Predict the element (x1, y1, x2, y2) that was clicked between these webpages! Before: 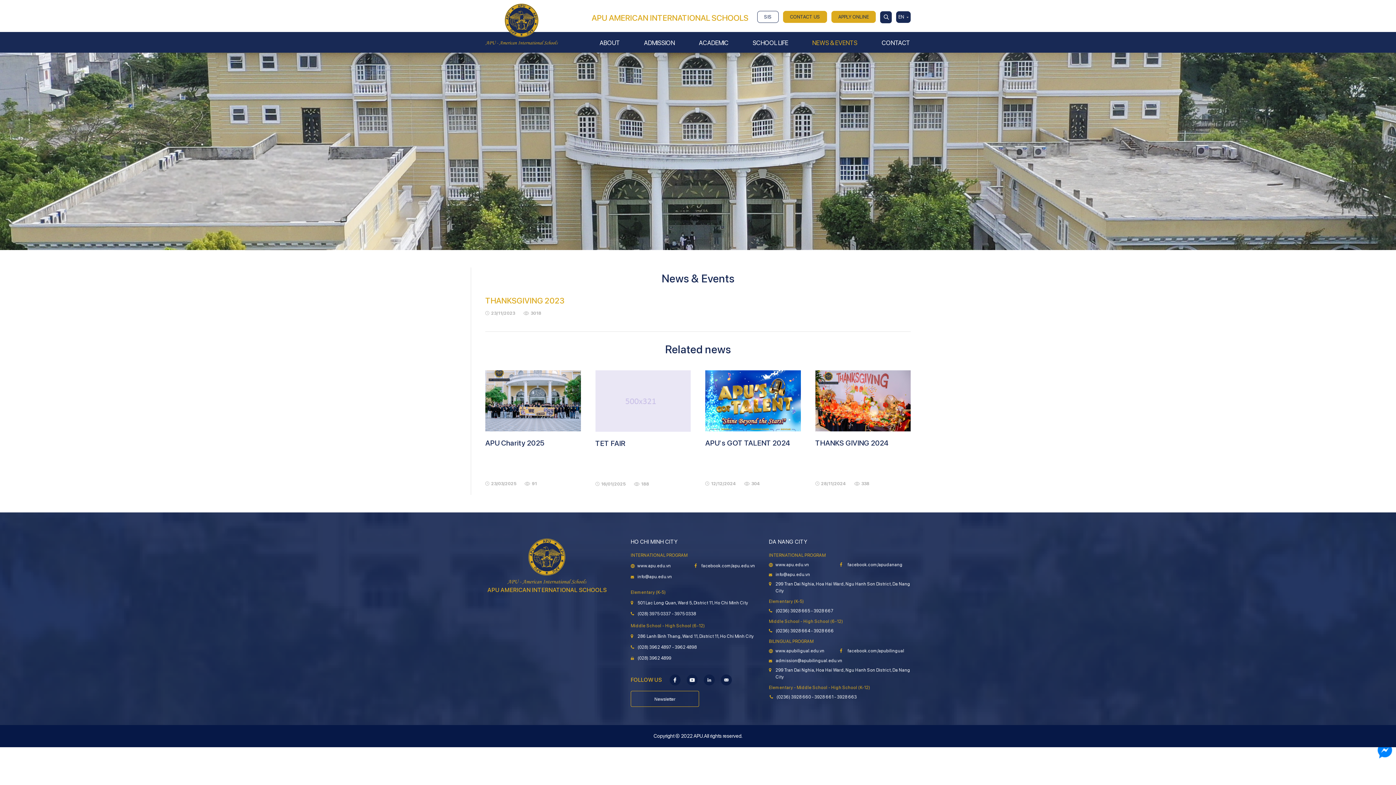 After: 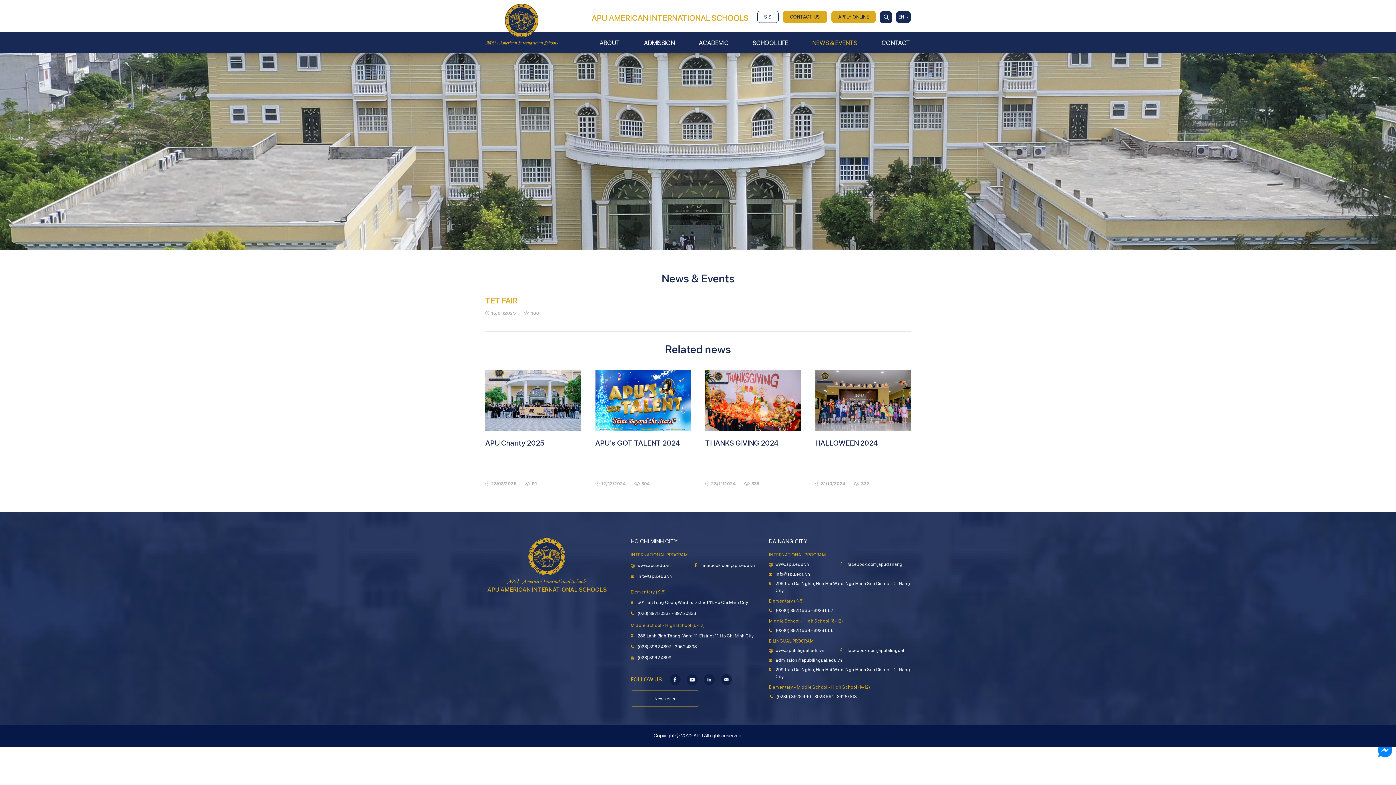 Action: bbox: (588, 363, 698, 495) label: TET FAIR

 16/01/2025  188